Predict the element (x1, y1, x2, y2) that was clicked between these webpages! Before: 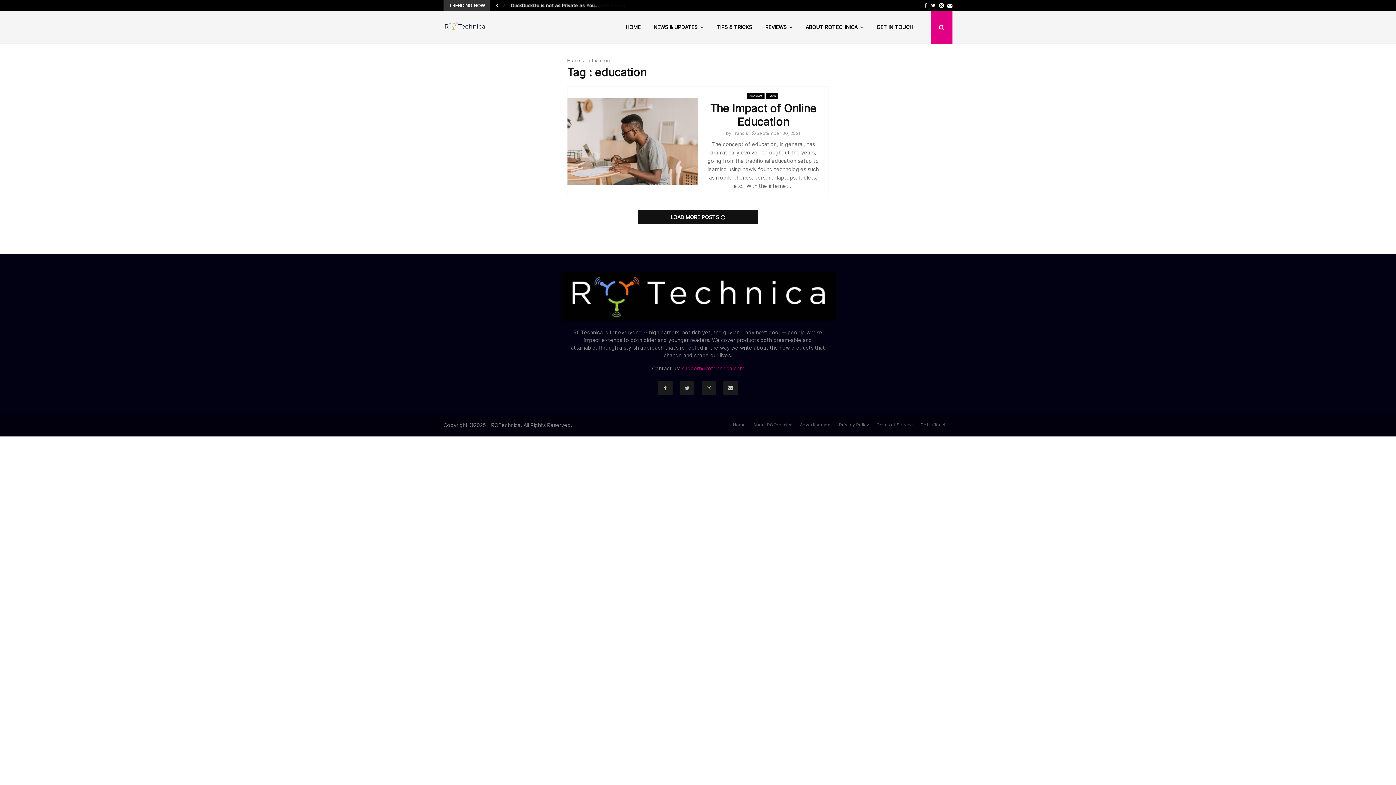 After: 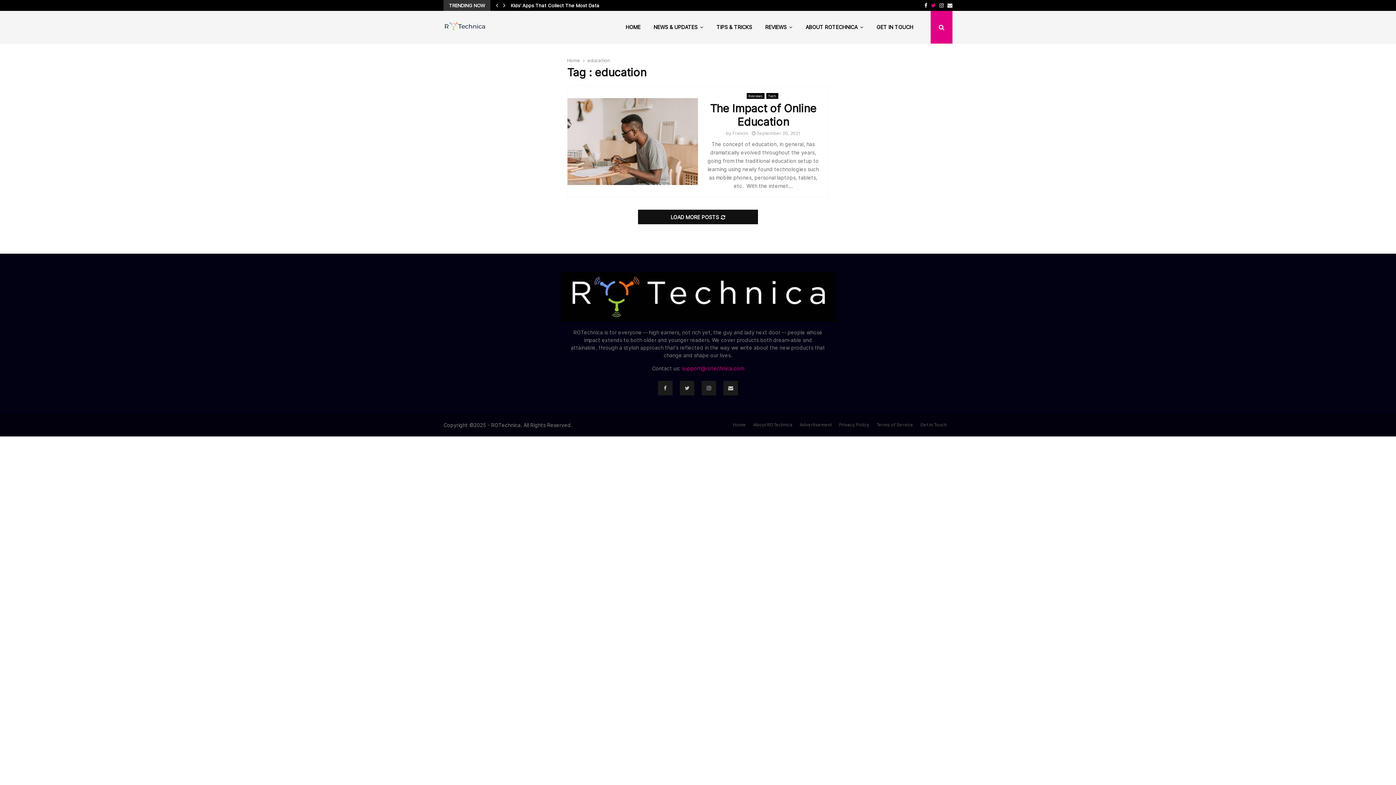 Action: bbox: (931, 0, 936, 10) label: Twitter